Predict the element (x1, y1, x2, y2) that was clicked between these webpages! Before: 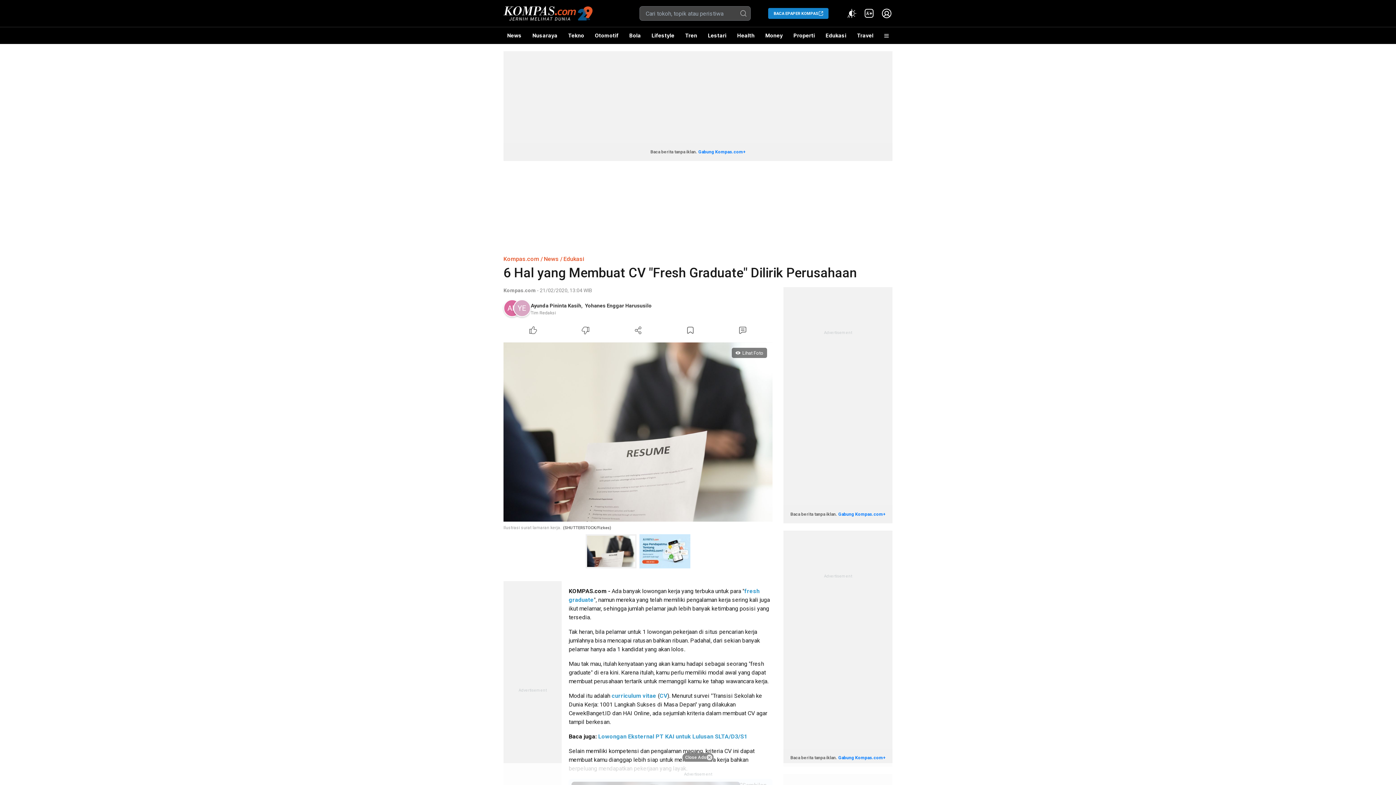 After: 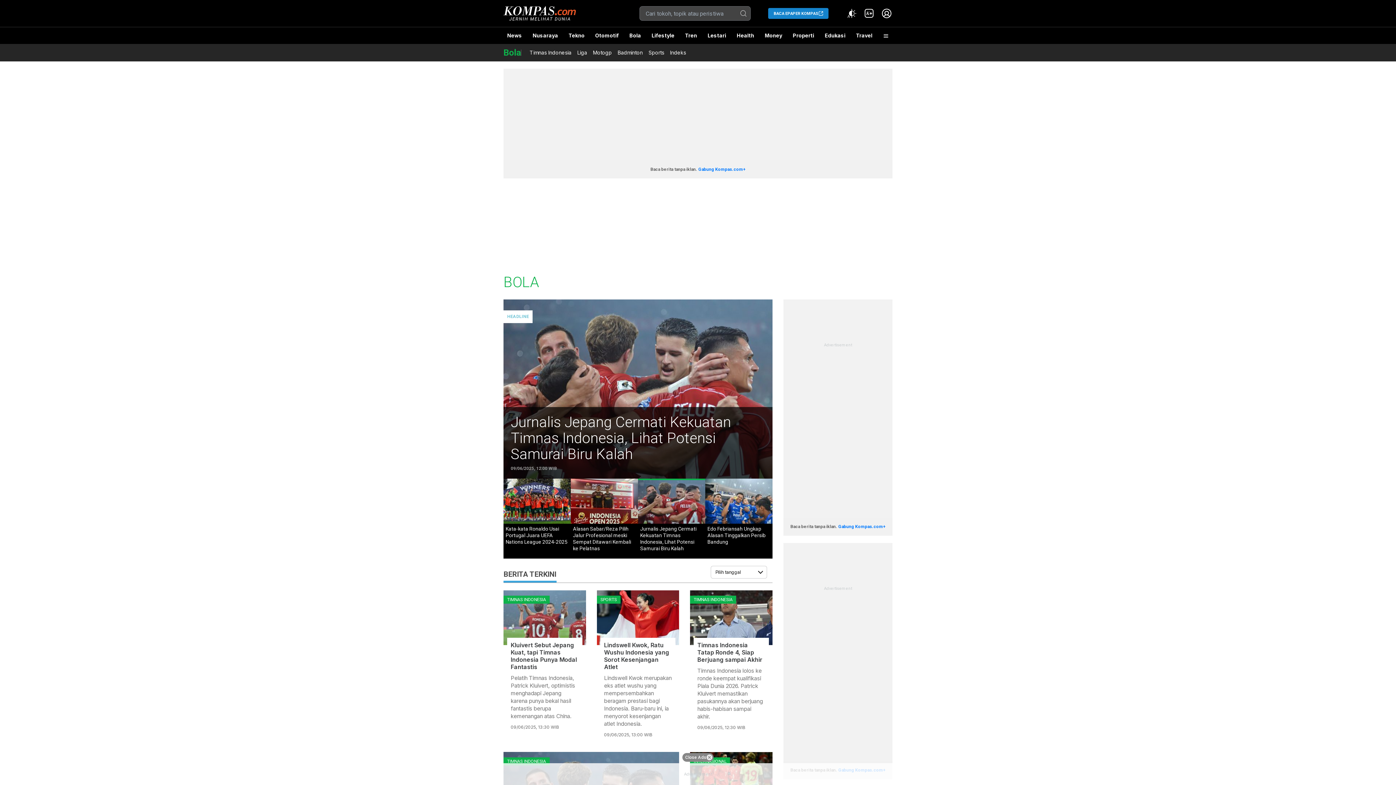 Action: label: Bola bbox: (625, 27, 644, 44)